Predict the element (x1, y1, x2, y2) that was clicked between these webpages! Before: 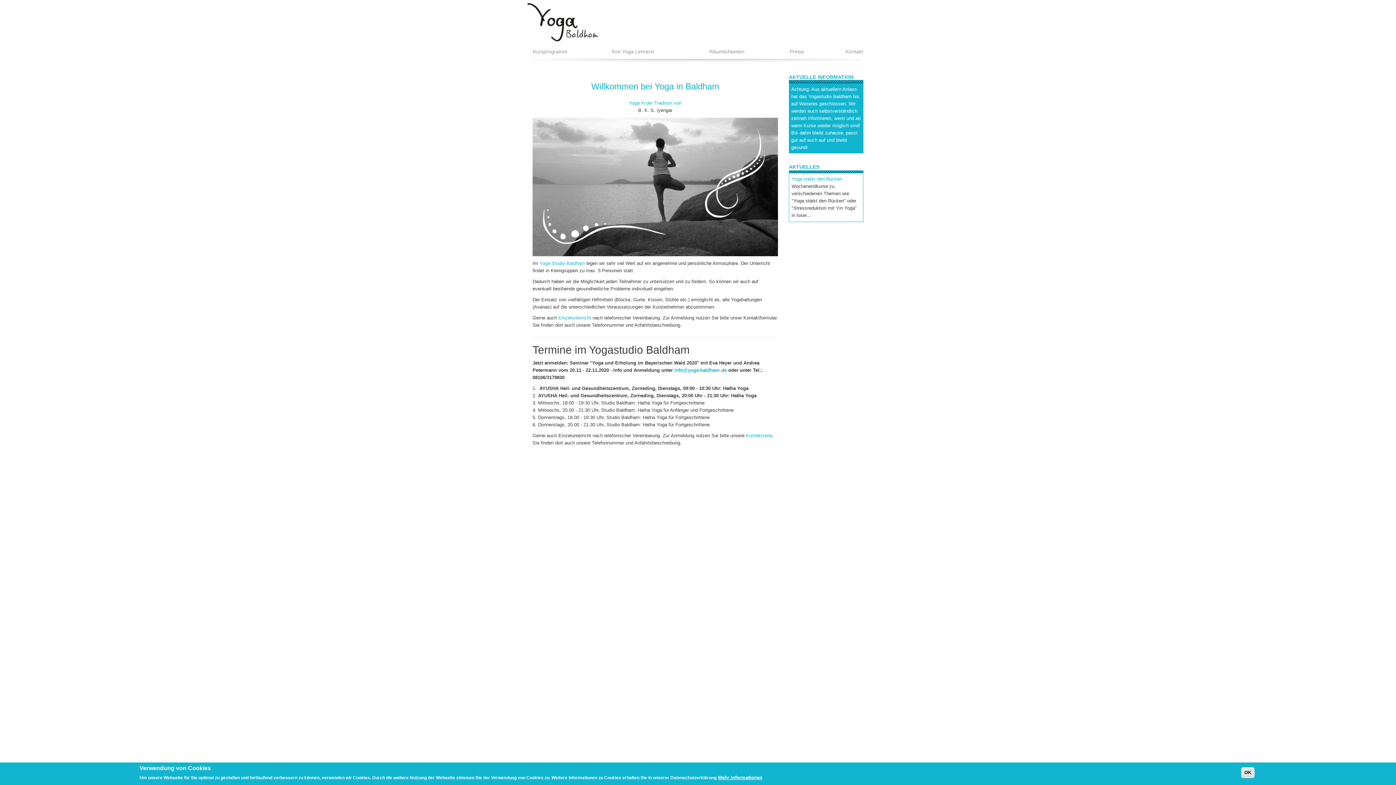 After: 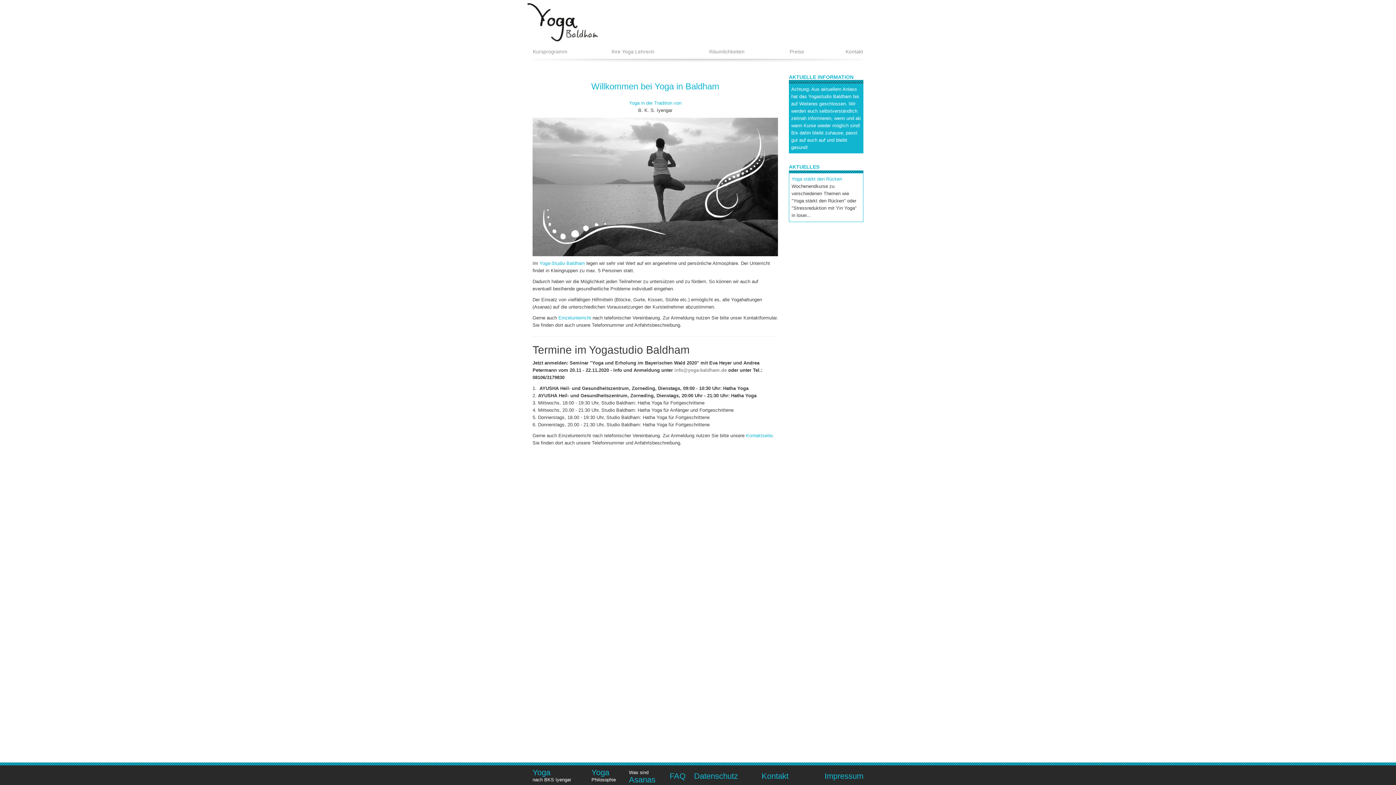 Action: bbox: (674, 367, 726, 373) label: info@yoga-baldham.de